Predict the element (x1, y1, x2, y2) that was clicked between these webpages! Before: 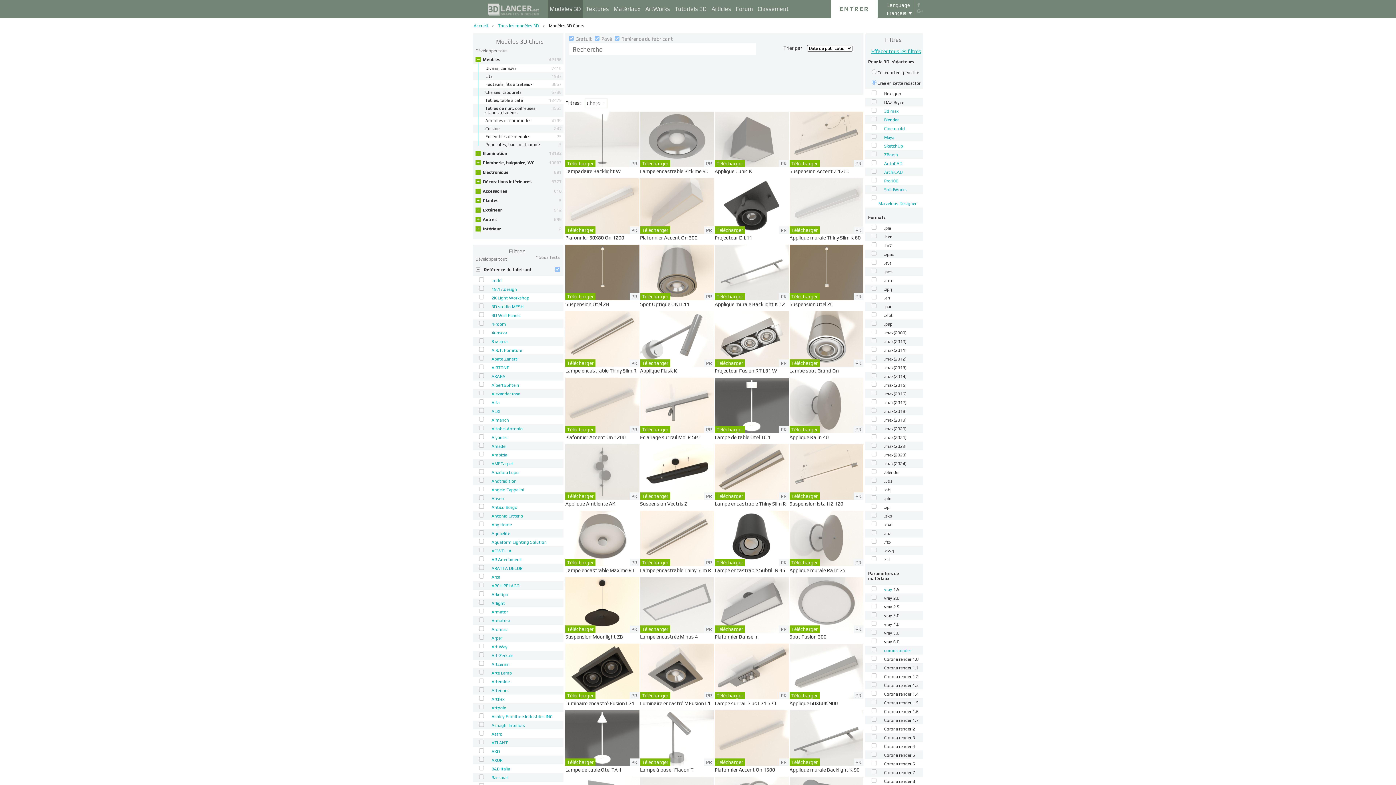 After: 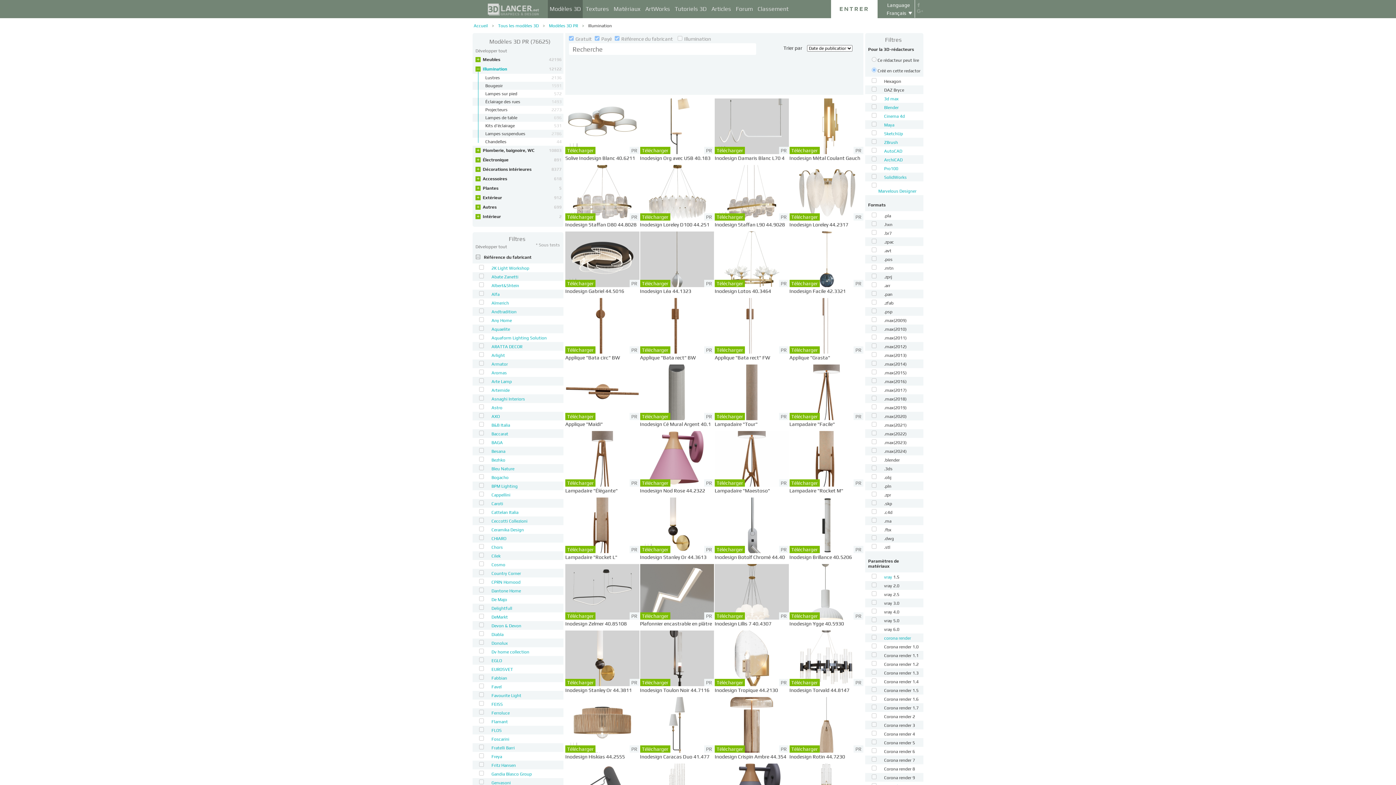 Action: bbox: (481, 148, 561, 158) label: Illumination
12122